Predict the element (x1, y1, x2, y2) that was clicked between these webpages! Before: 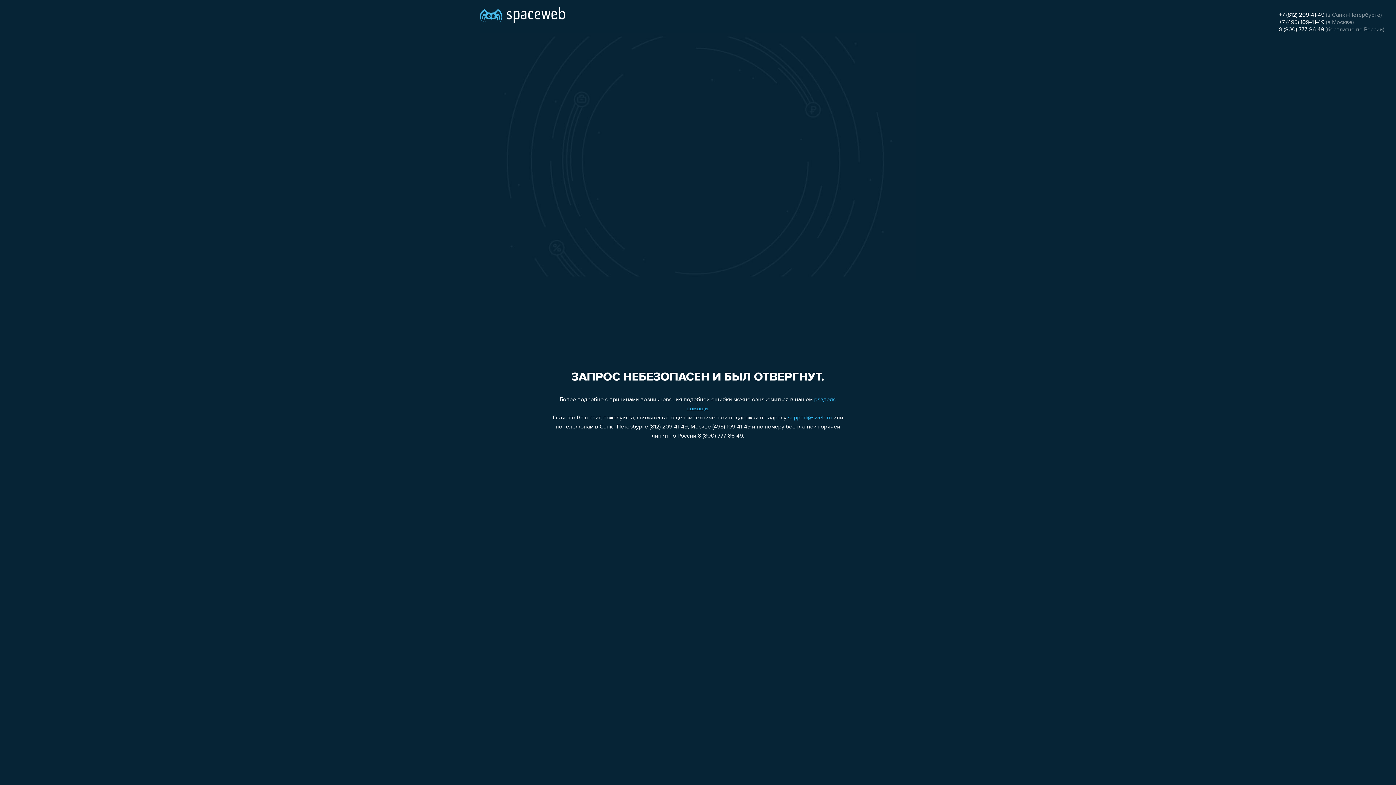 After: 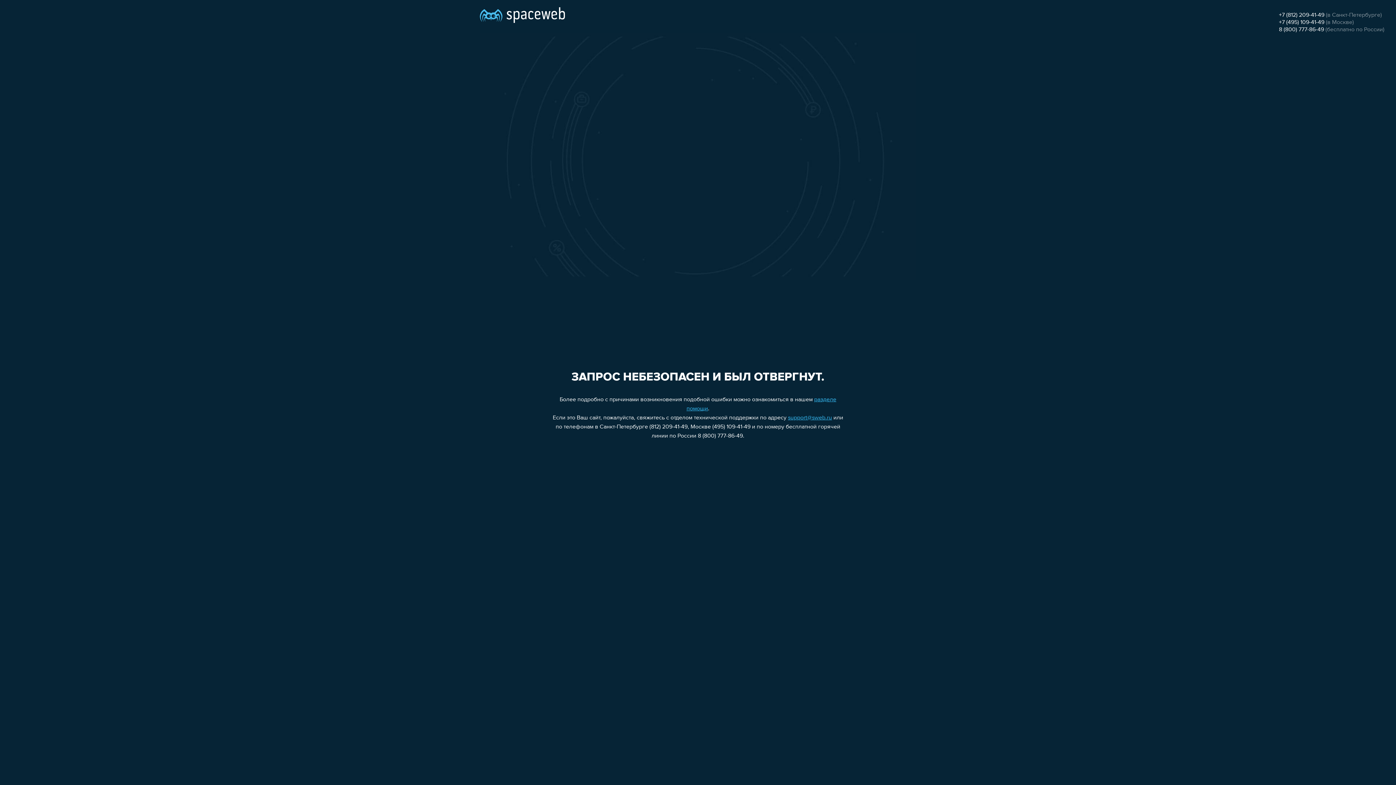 Action: bbox: (1279, 26, 1324, 32) label: 8 (800) 777-86-49